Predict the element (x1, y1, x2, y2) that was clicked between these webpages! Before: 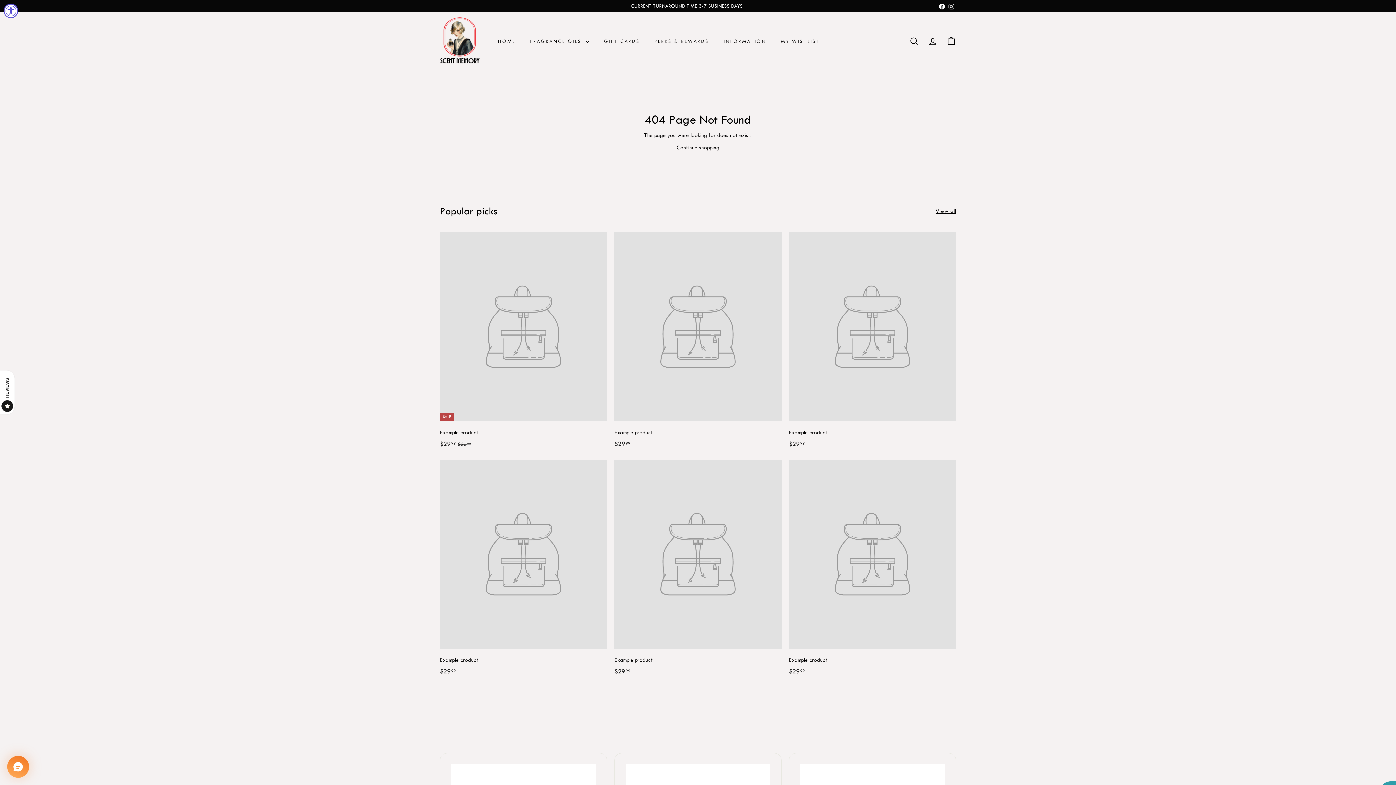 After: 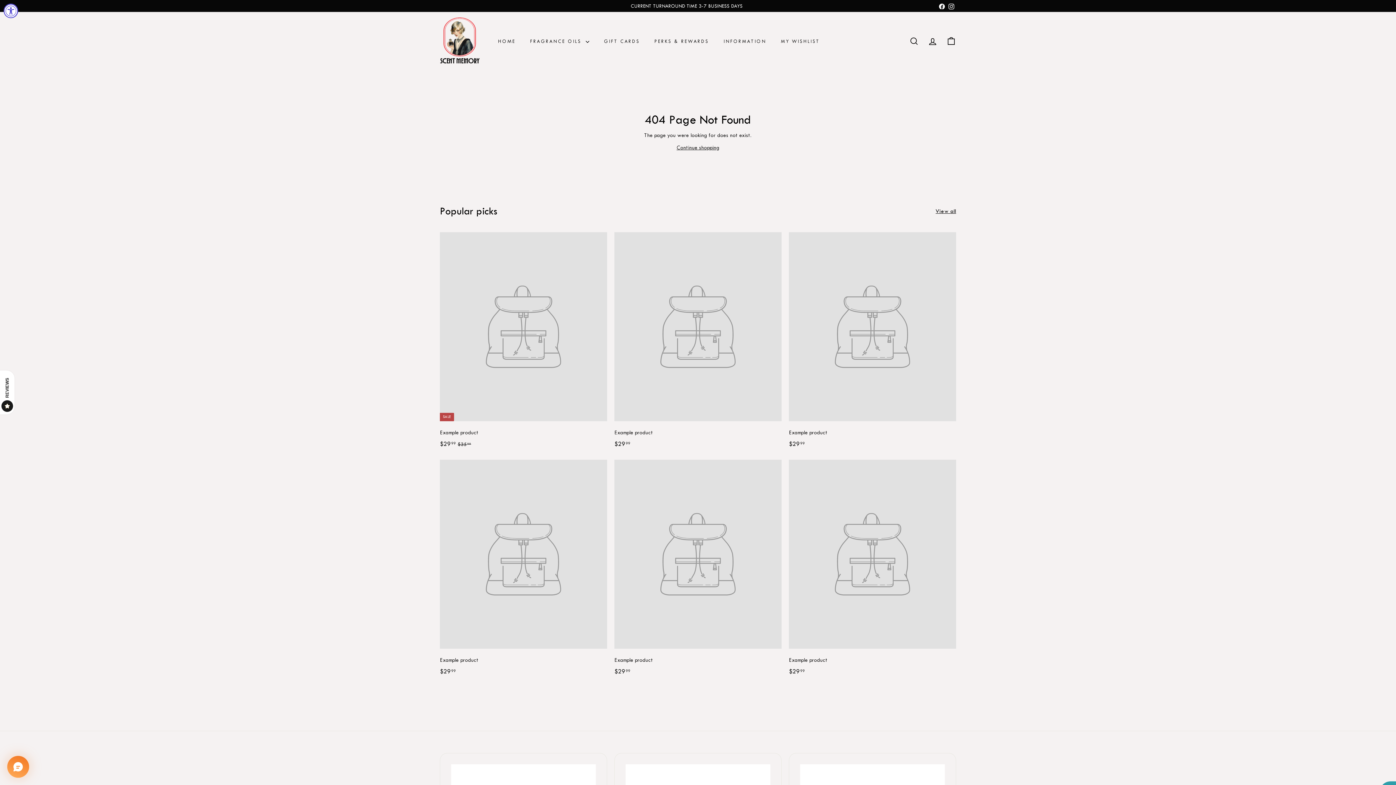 Action: label: Facebook bbox: (937, 0, 946, 11)